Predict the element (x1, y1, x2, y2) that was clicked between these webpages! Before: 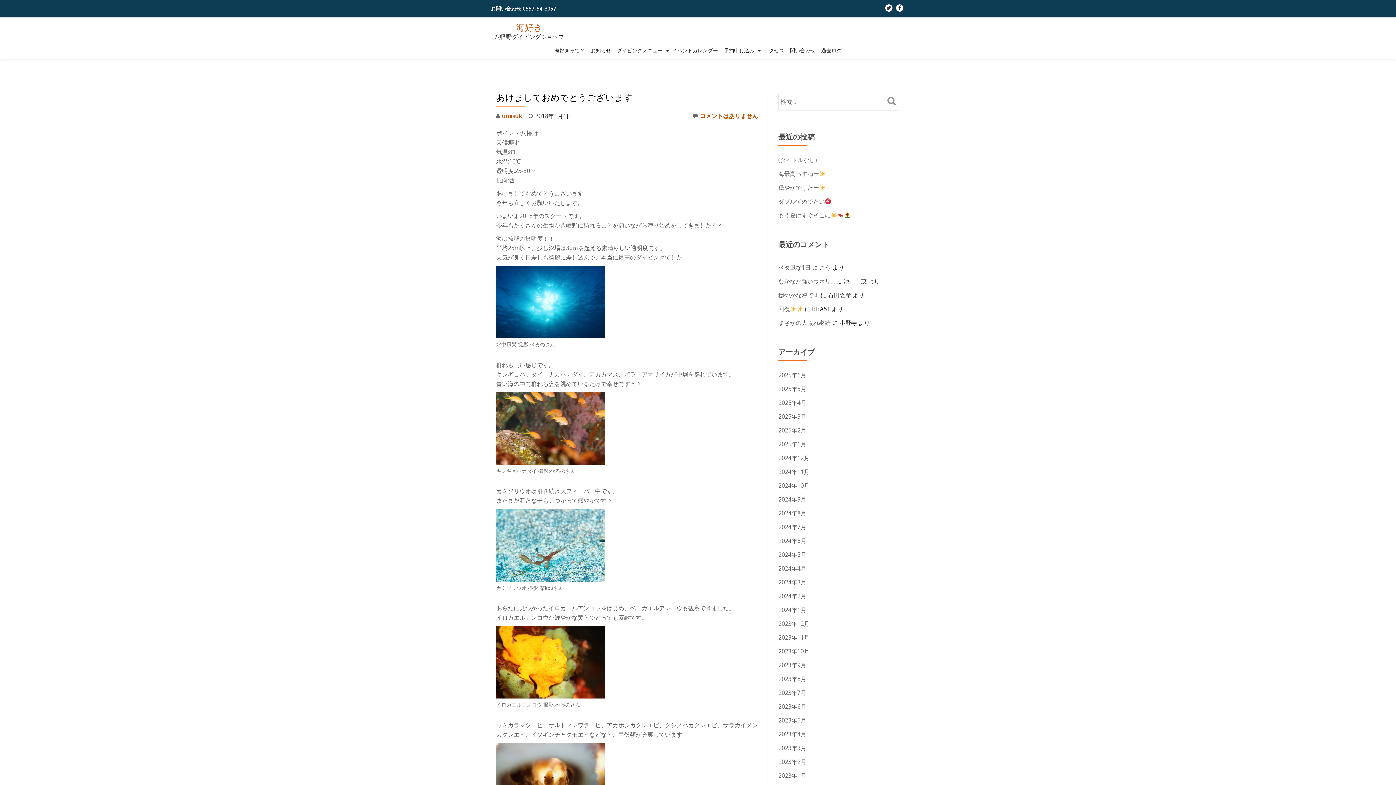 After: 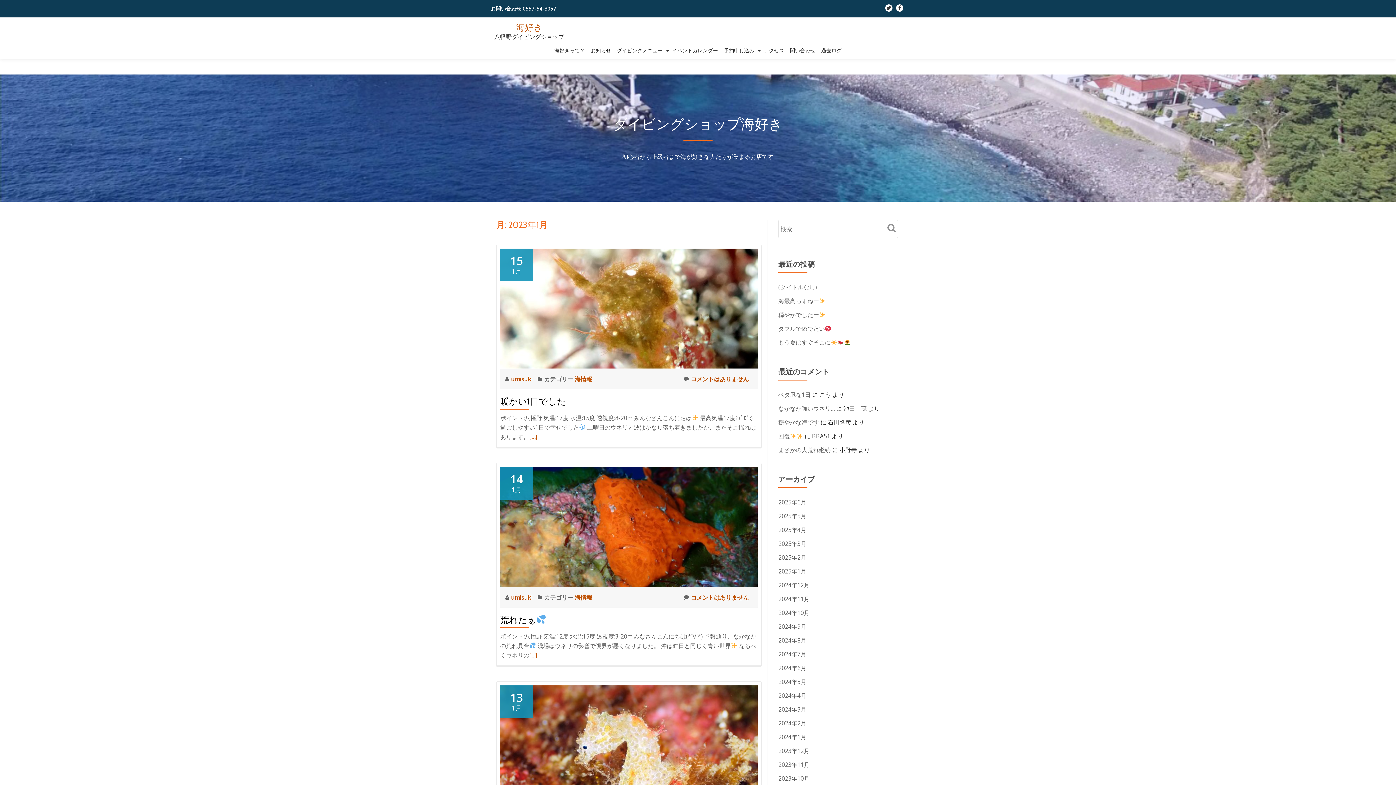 Action: label: 2023年1月 bbox: (778, 772, 806, 780)